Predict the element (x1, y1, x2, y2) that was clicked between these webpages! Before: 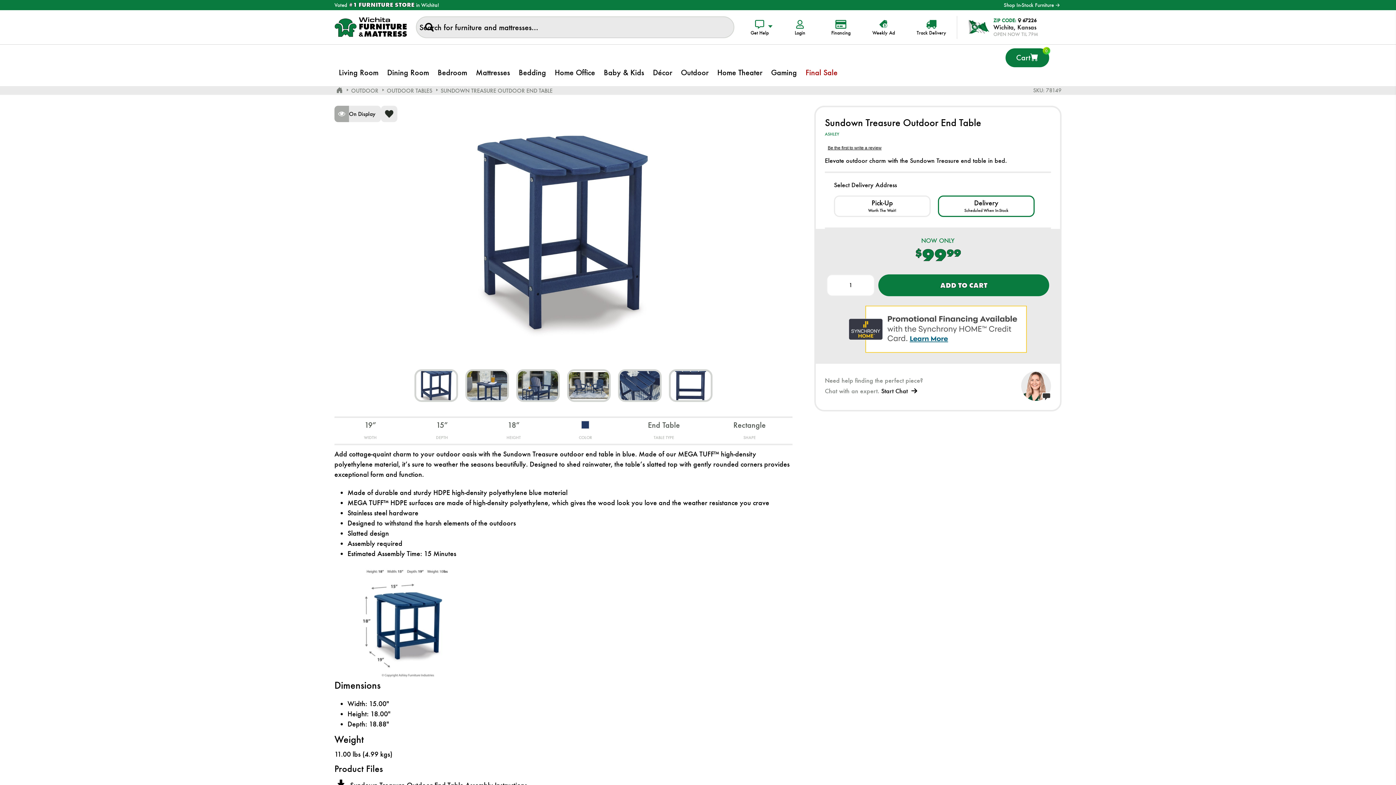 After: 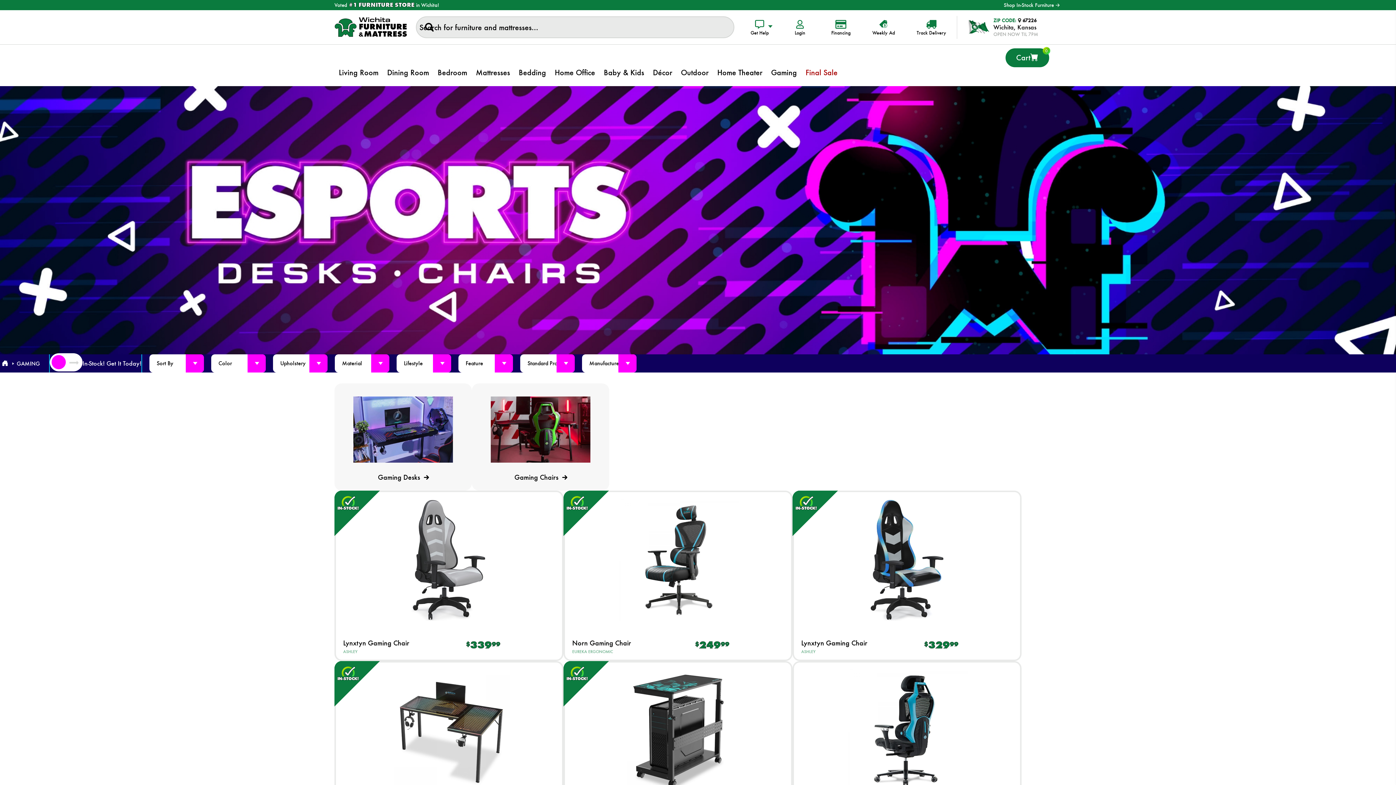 Action: label: Gaming bbox: (766, 59, 801, 86)